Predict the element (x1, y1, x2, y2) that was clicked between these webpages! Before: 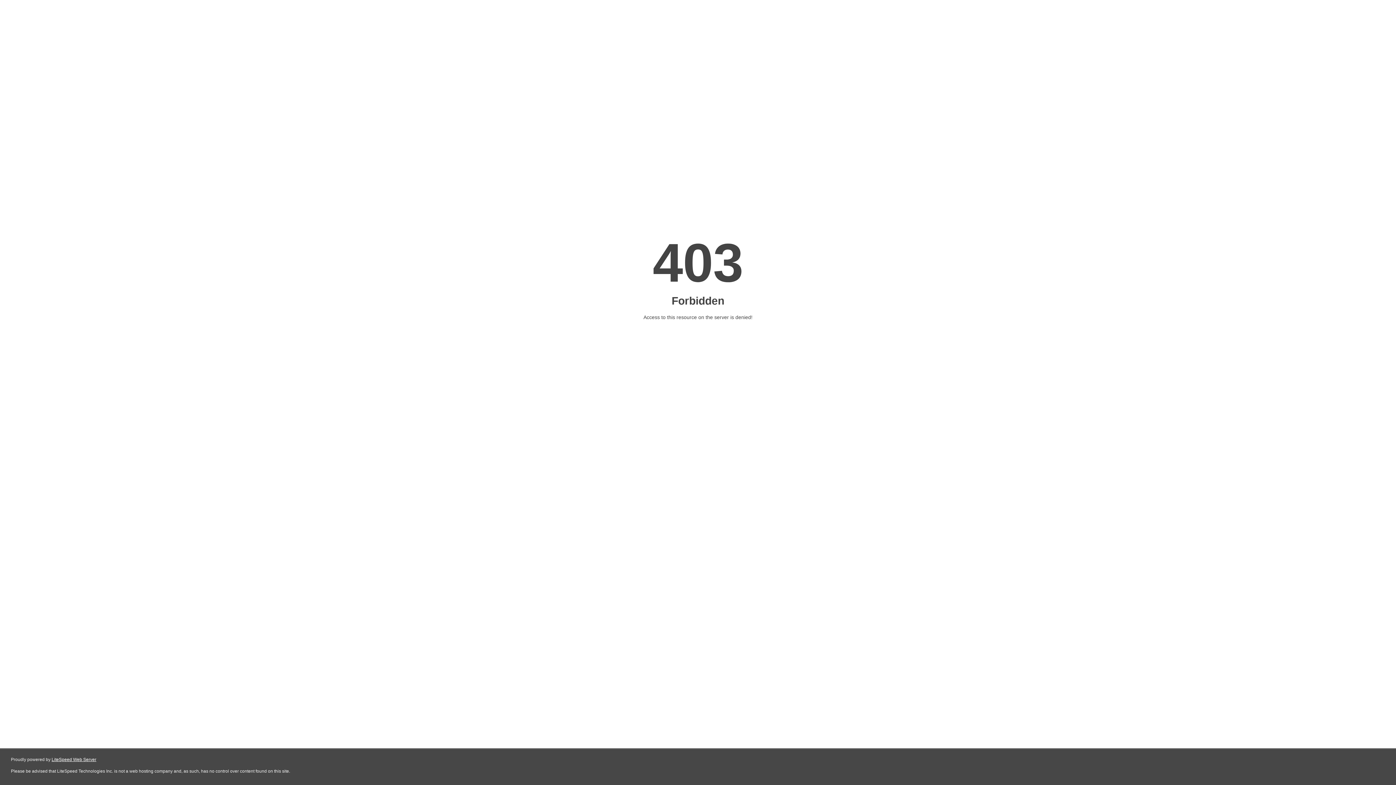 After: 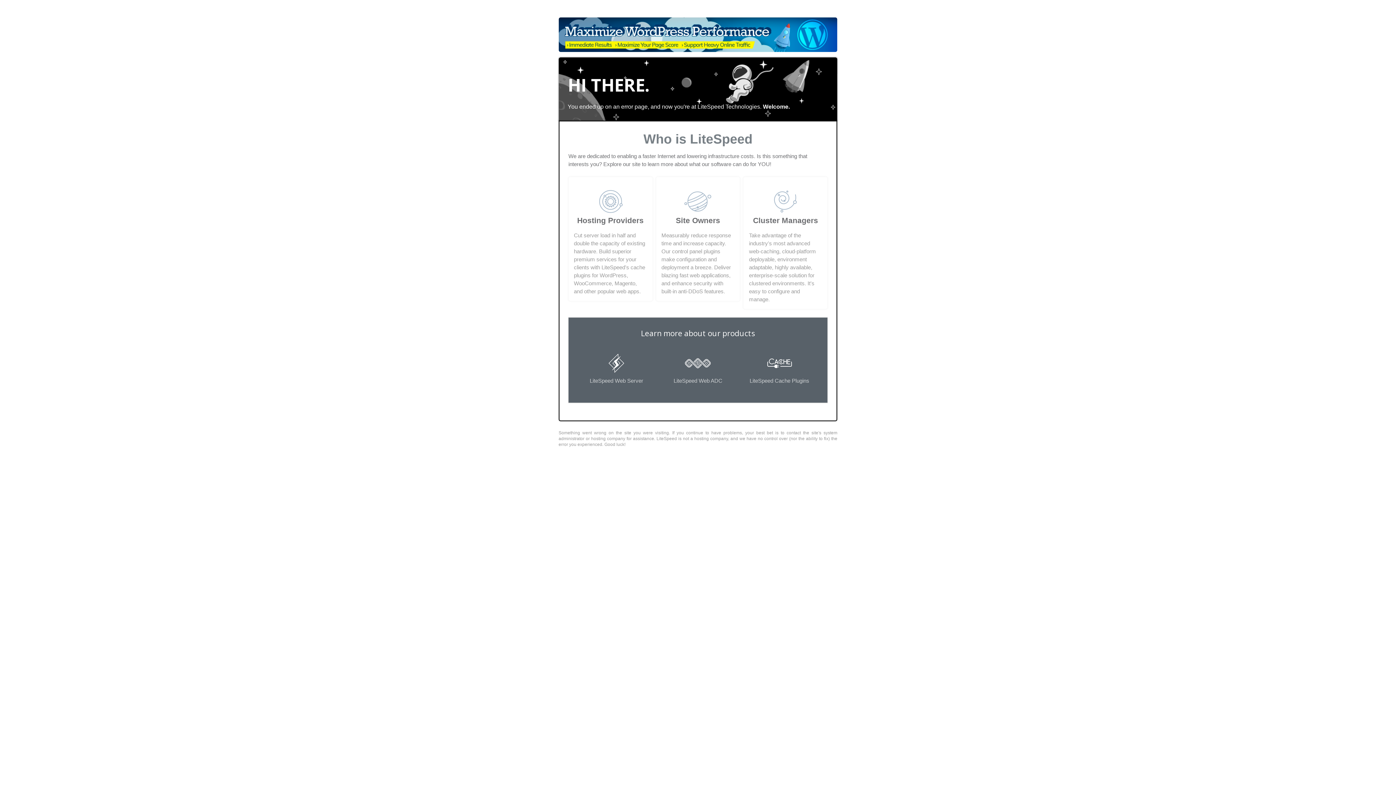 Action: bbox: (51, 757, 96, 762) label: LiteSpeed Web Server